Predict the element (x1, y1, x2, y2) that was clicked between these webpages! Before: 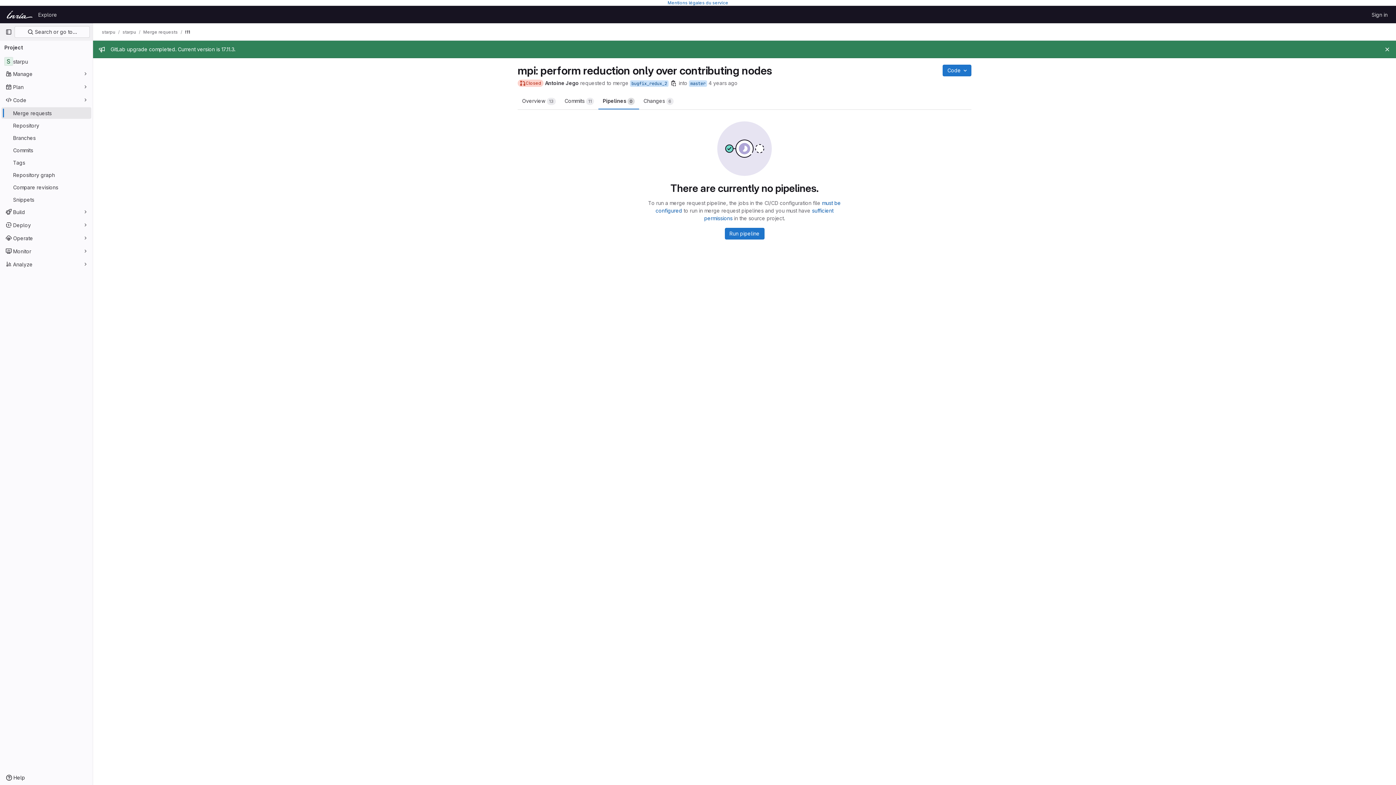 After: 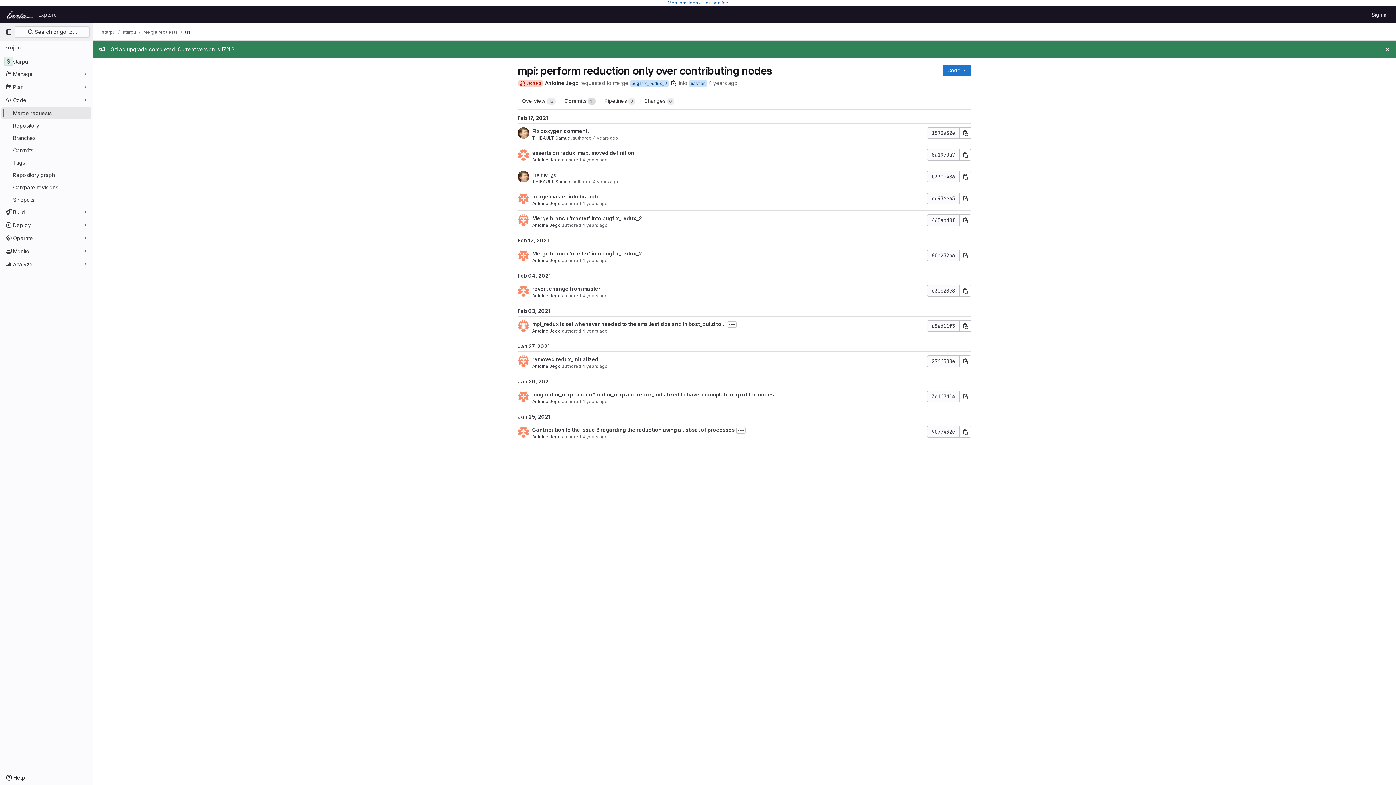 Action: bbox: (560, 92, 598, 109) label: Commits 
11